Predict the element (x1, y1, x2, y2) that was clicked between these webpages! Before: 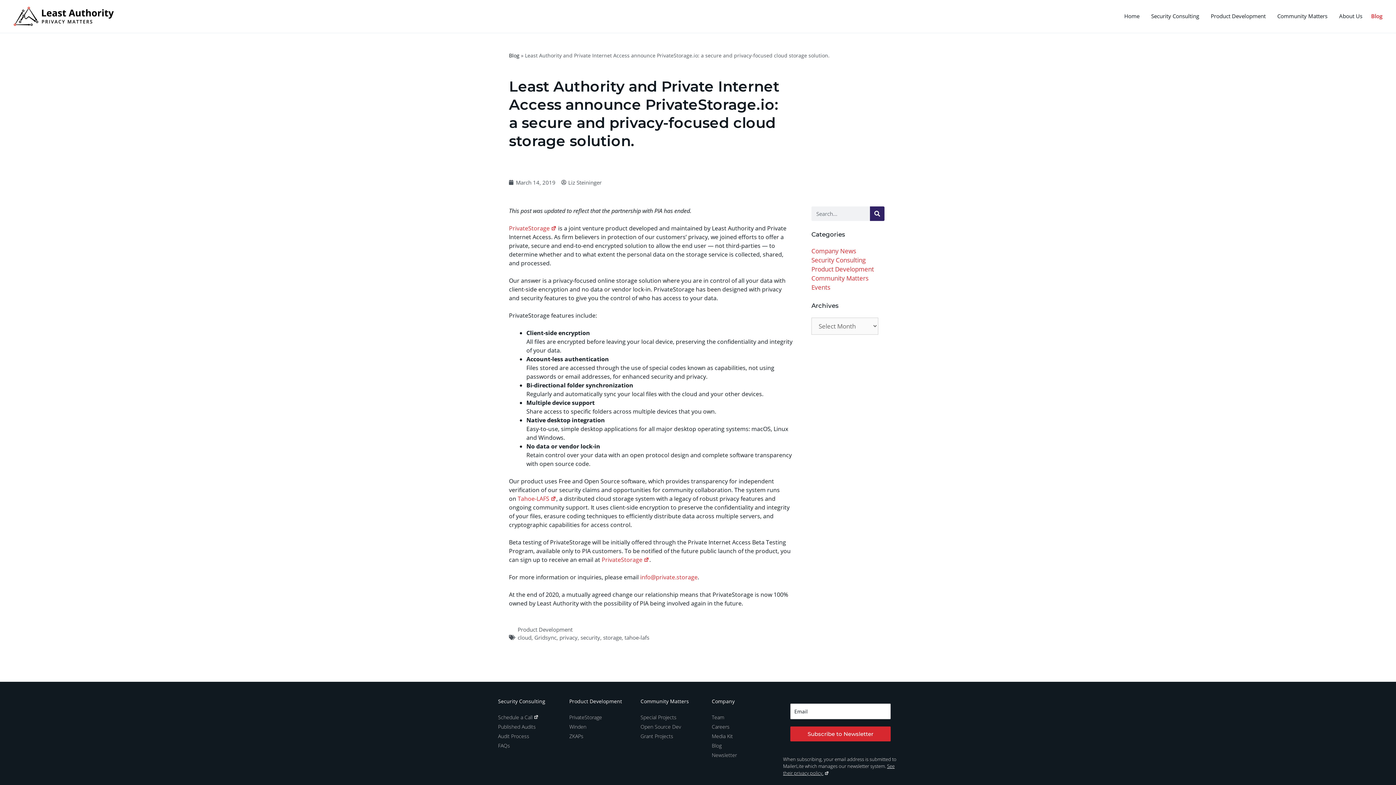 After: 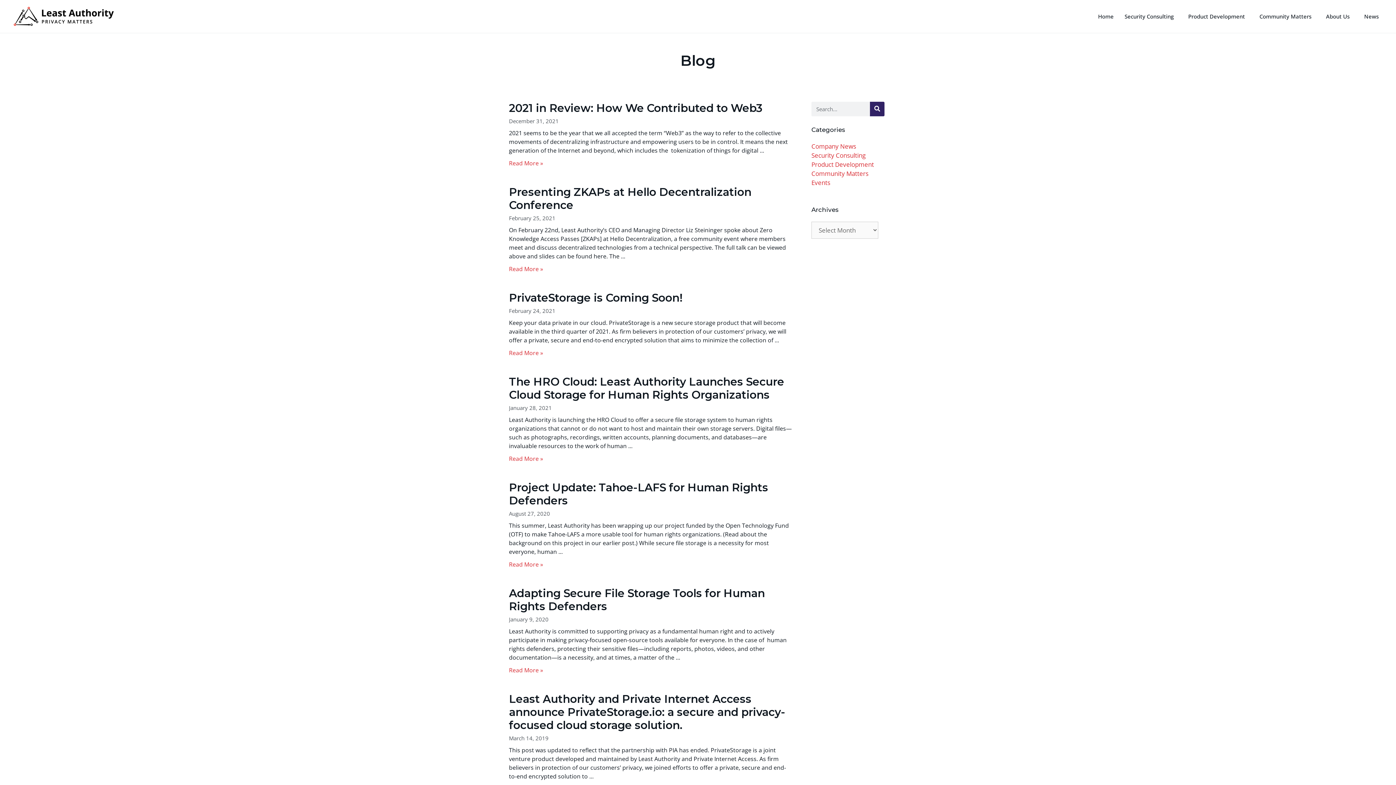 Action: bbox: (624, 634, 649, 641) label: tahoe-lafs